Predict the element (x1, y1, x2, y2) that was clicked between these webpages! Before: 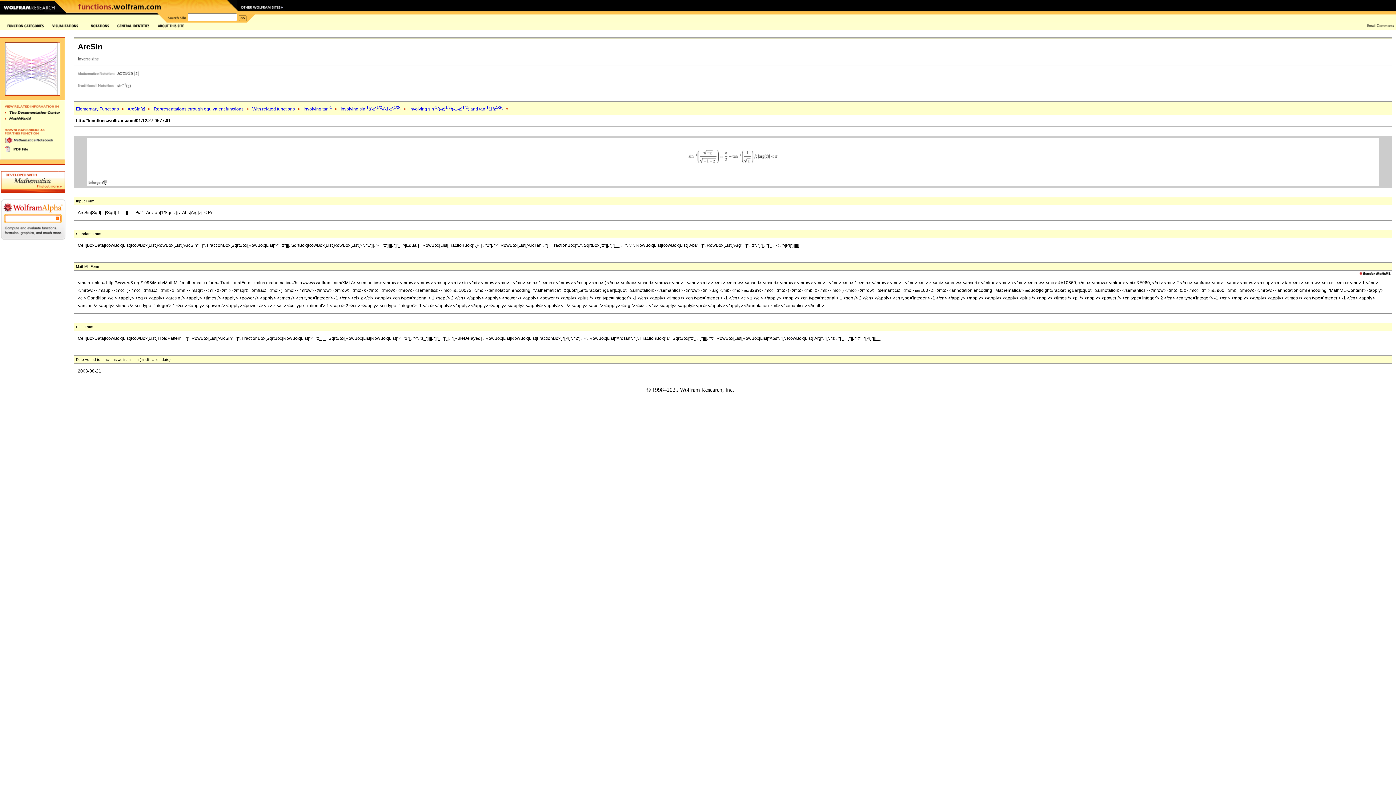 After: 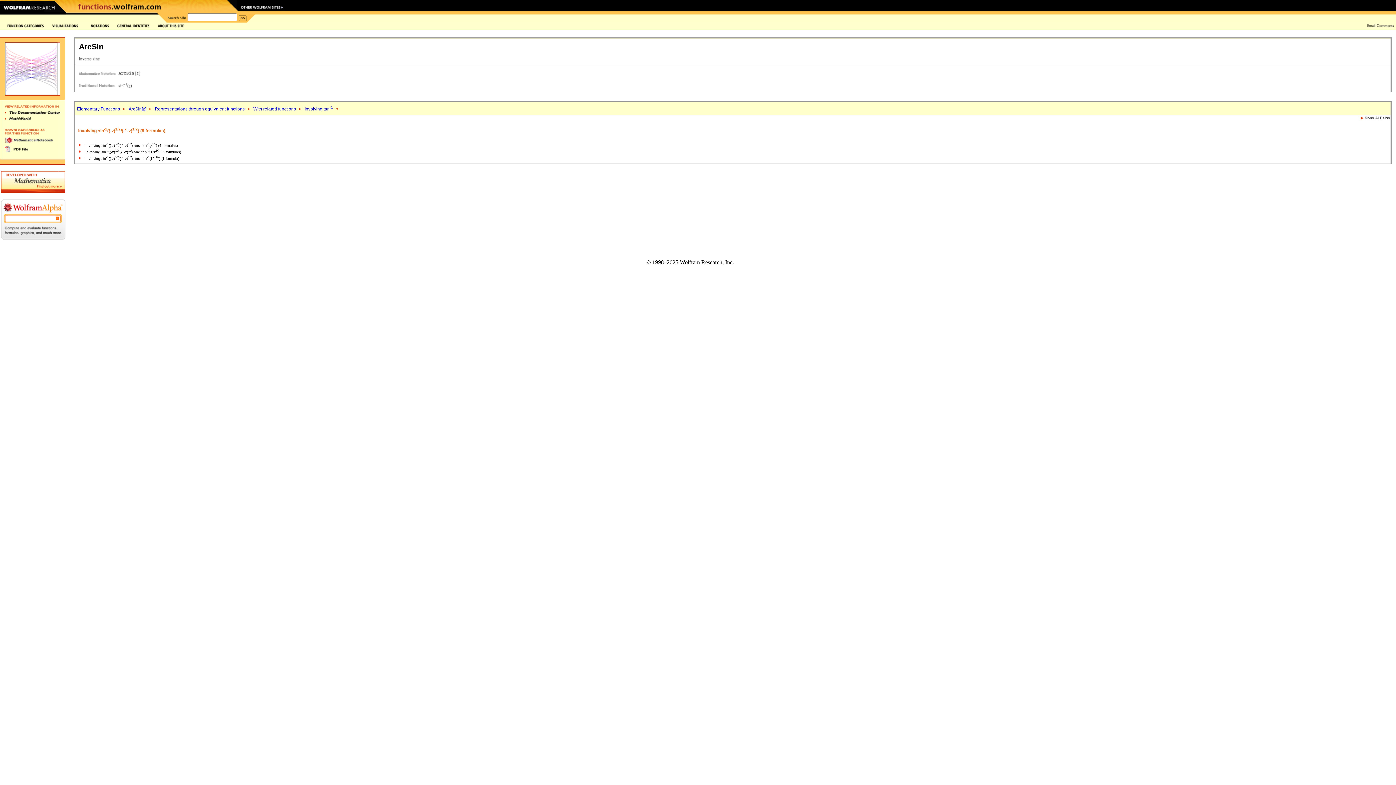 Action: label: Involving sin-1((-z)1/2/(-1-z)1/2) bbox: (340, 106, 400, 111)